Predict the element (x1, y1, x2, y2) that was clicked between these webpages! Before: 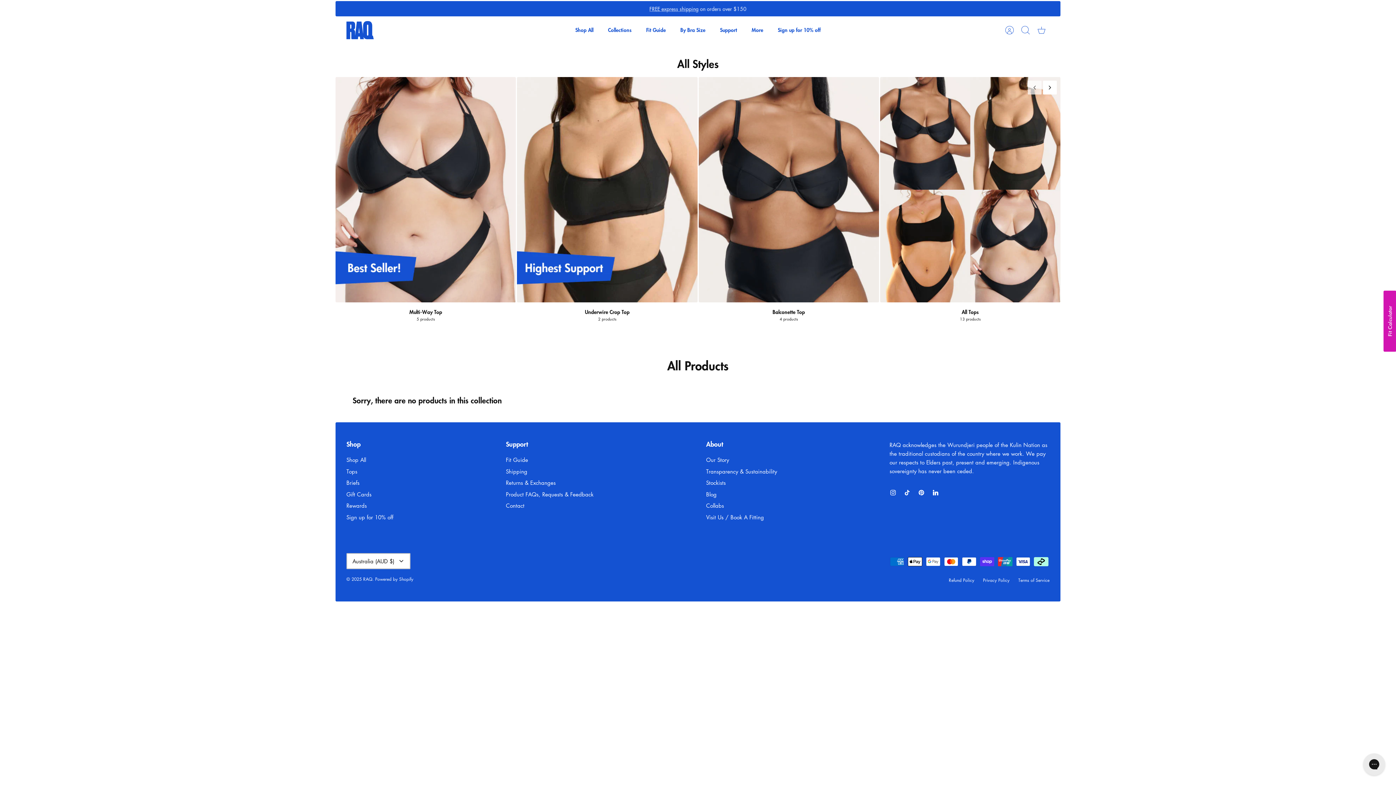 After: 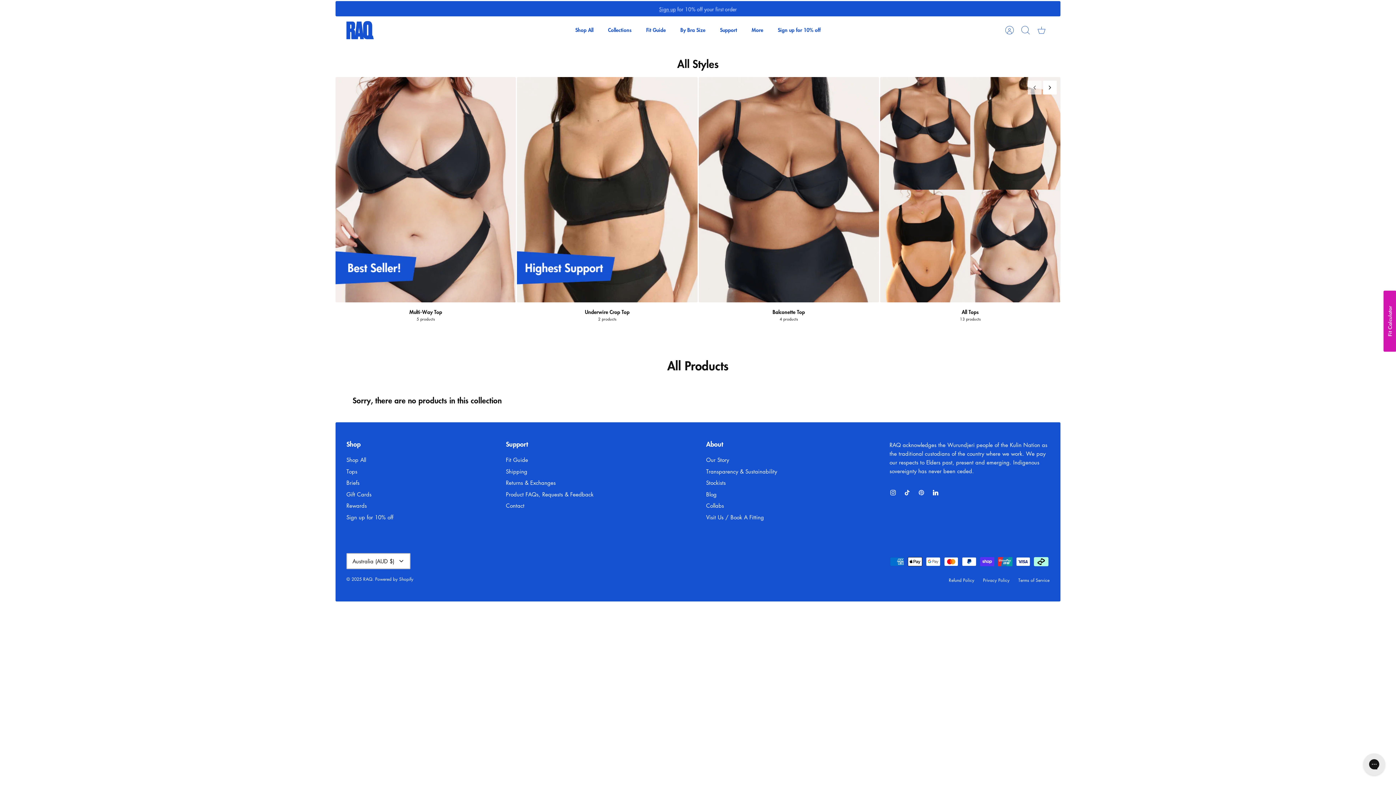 Action: label: Pinterest bbox: (914, 486, 928, 499)